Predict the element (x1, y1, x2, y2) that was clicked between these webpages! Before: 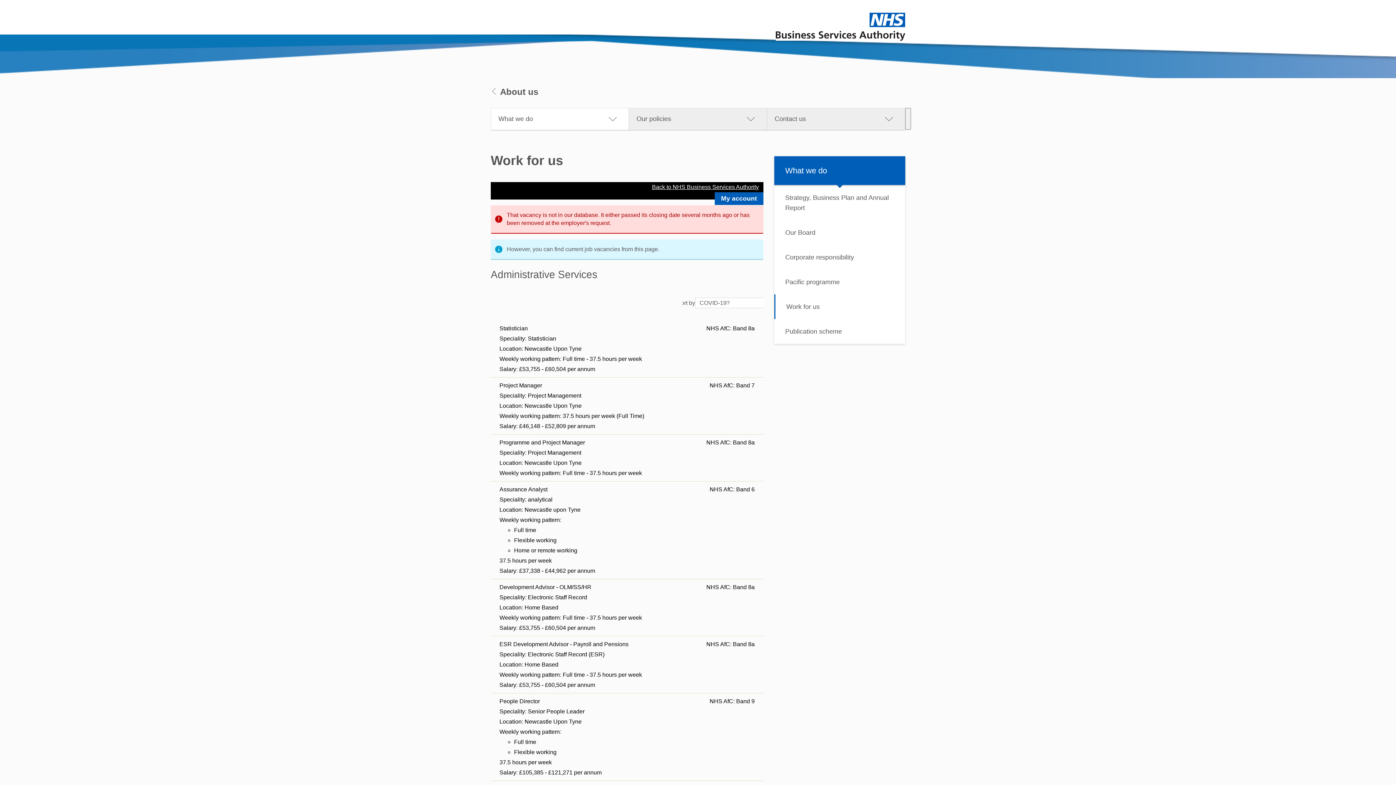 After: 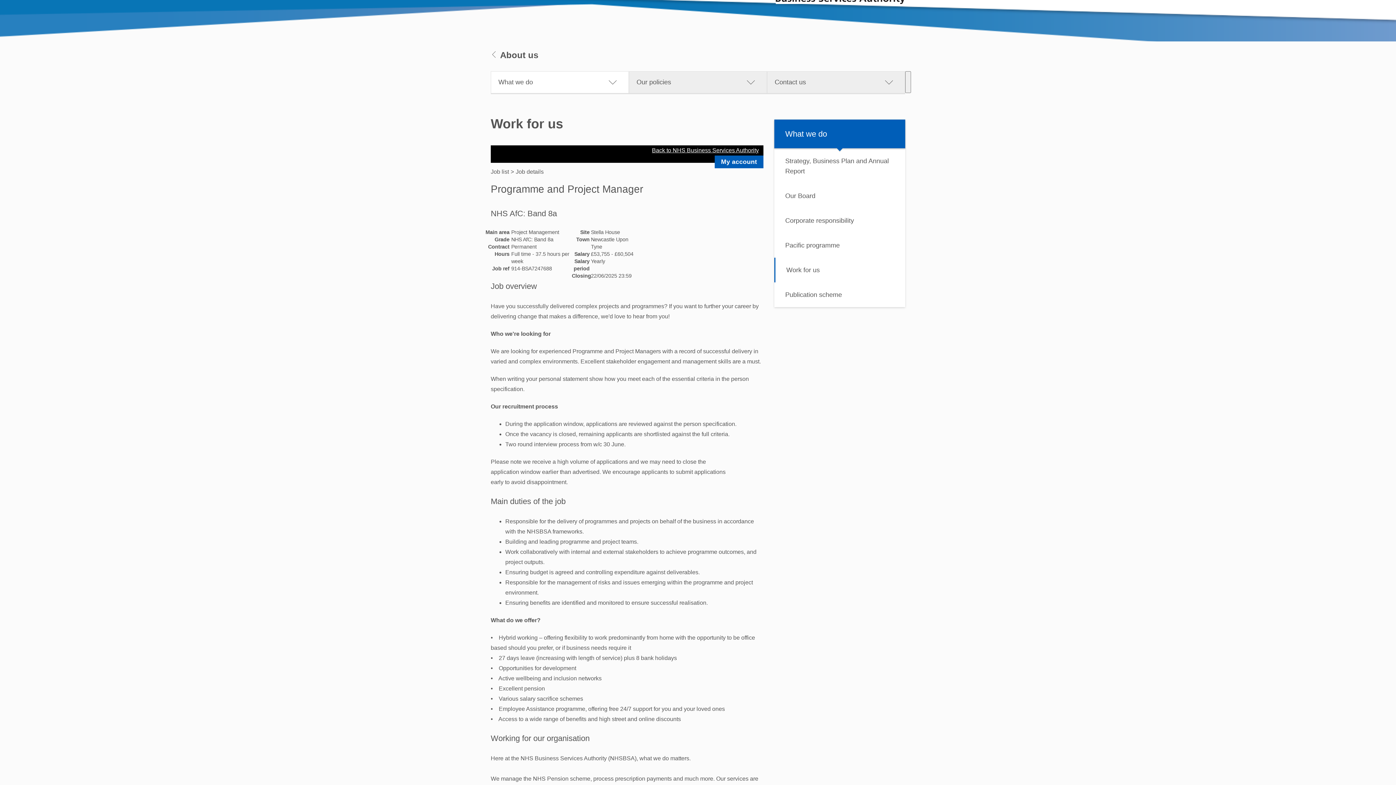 Action: label: Programme and Project Manager
NHS AfC: Band 8a
Speciality: Project Management
Location: Newcastle Upon Tyne
Weekly working pattern: Full time - 37.5 hours per week bbox: (490, 434, 763, 481)